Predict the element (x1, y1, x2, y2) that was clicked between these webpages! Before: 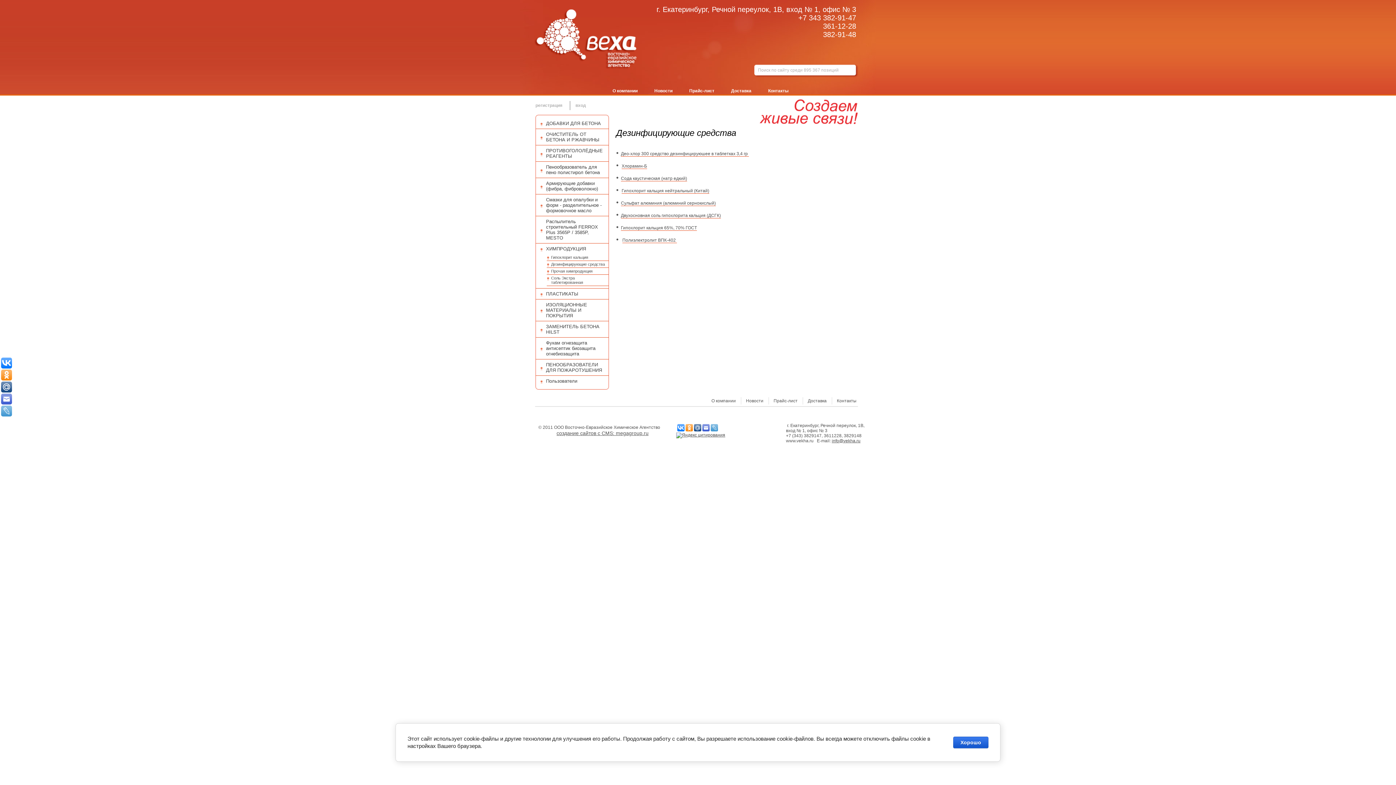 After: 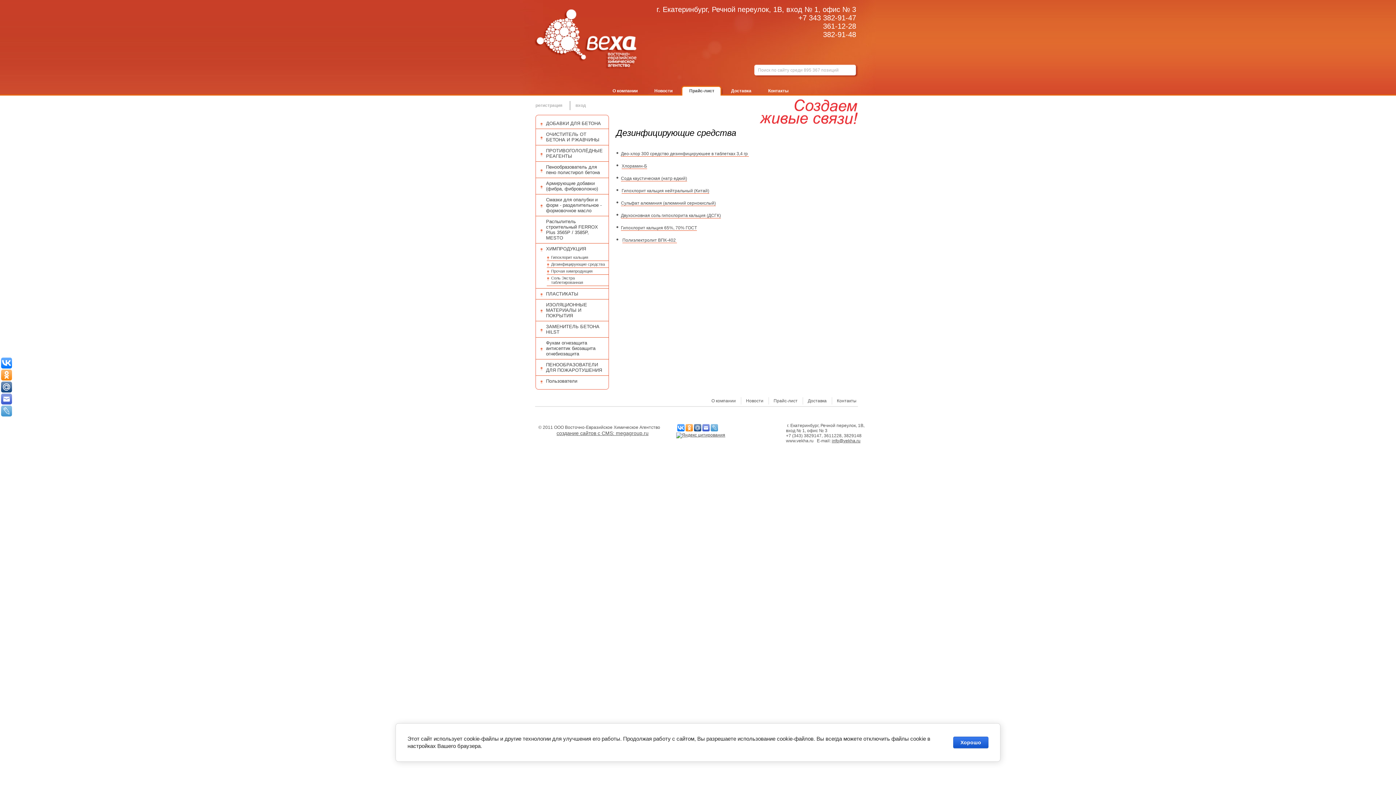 Action: label: Прайс-лист bbox: (681, 85, 723, 96)